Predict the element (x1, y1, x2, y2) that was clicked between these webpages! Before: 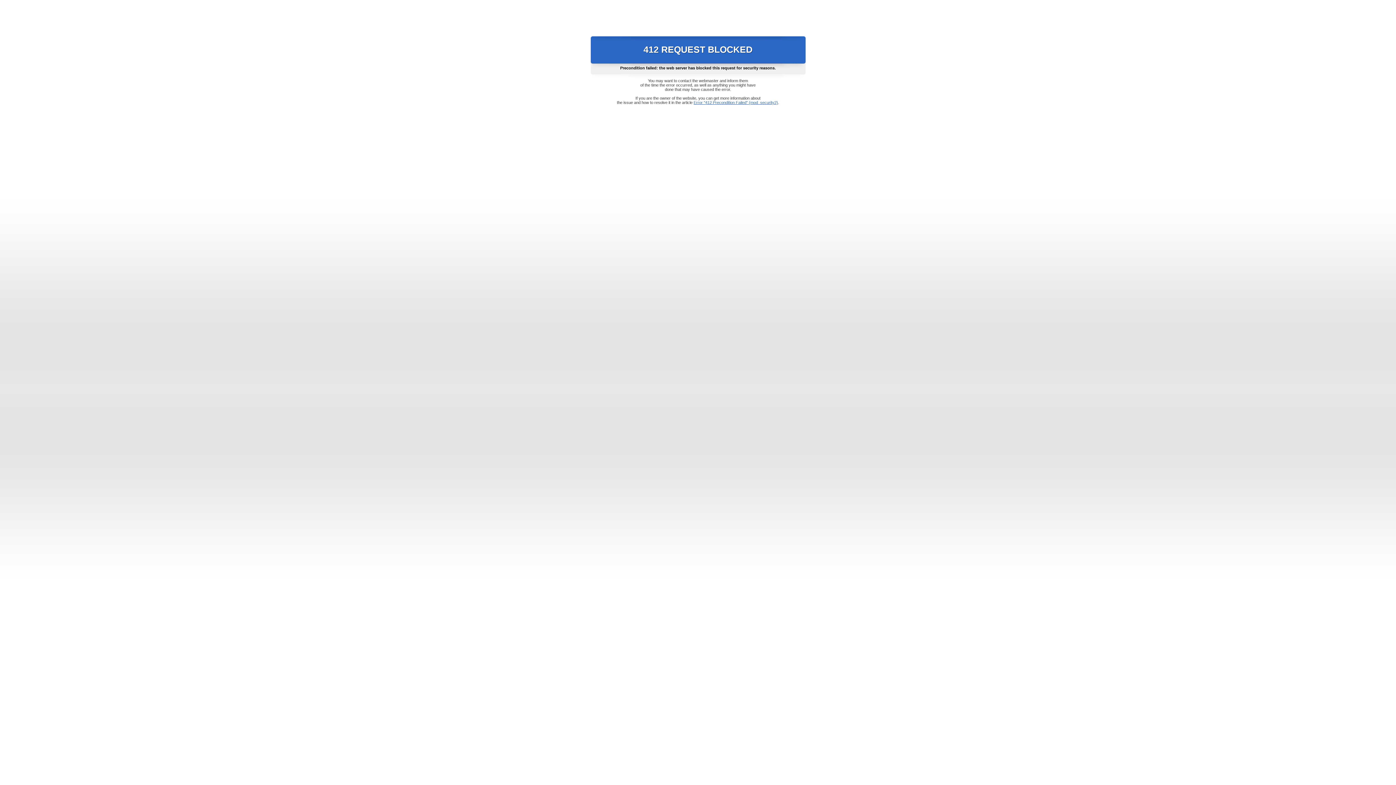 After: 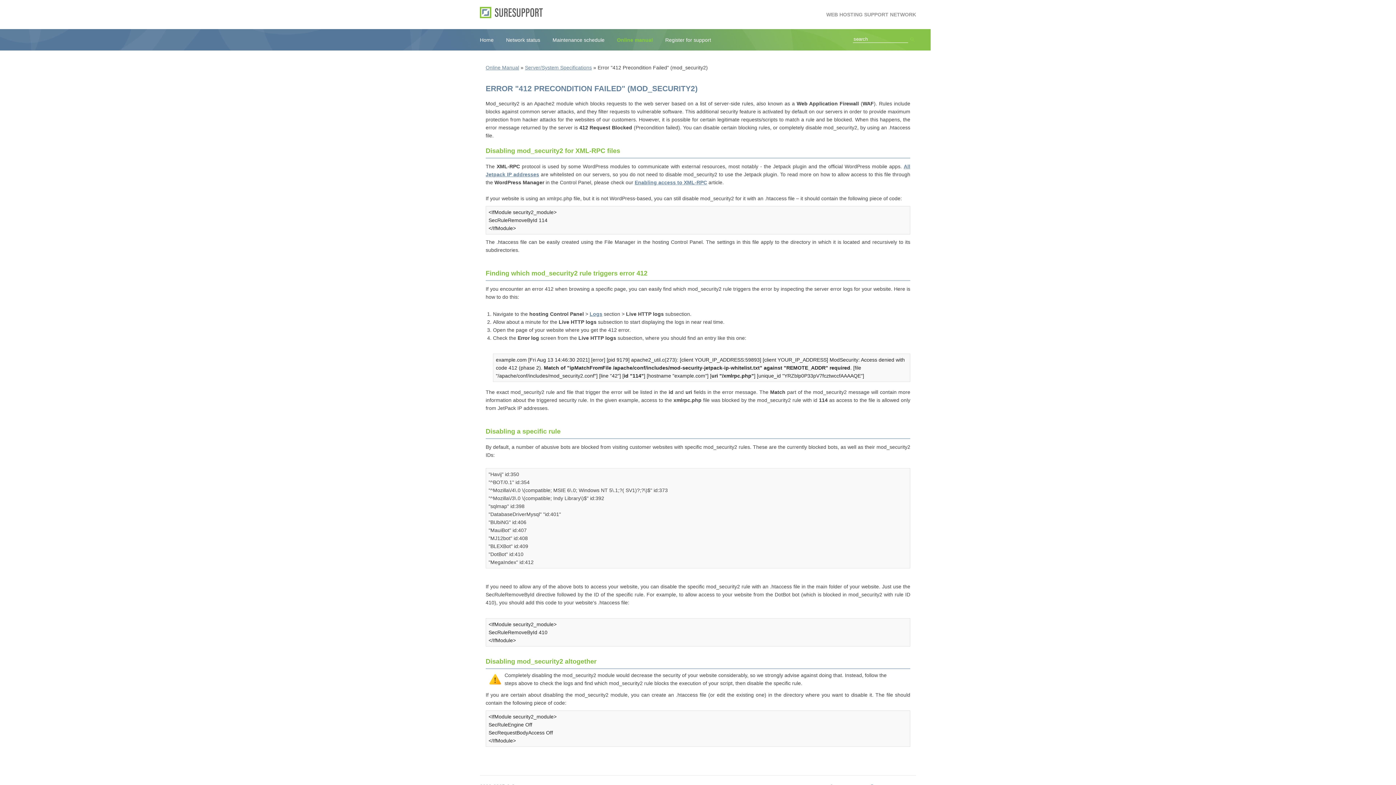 Action: label: Error "412 Precondition Failed" (mod_security2) bbox: (693, 100, 778, 104)